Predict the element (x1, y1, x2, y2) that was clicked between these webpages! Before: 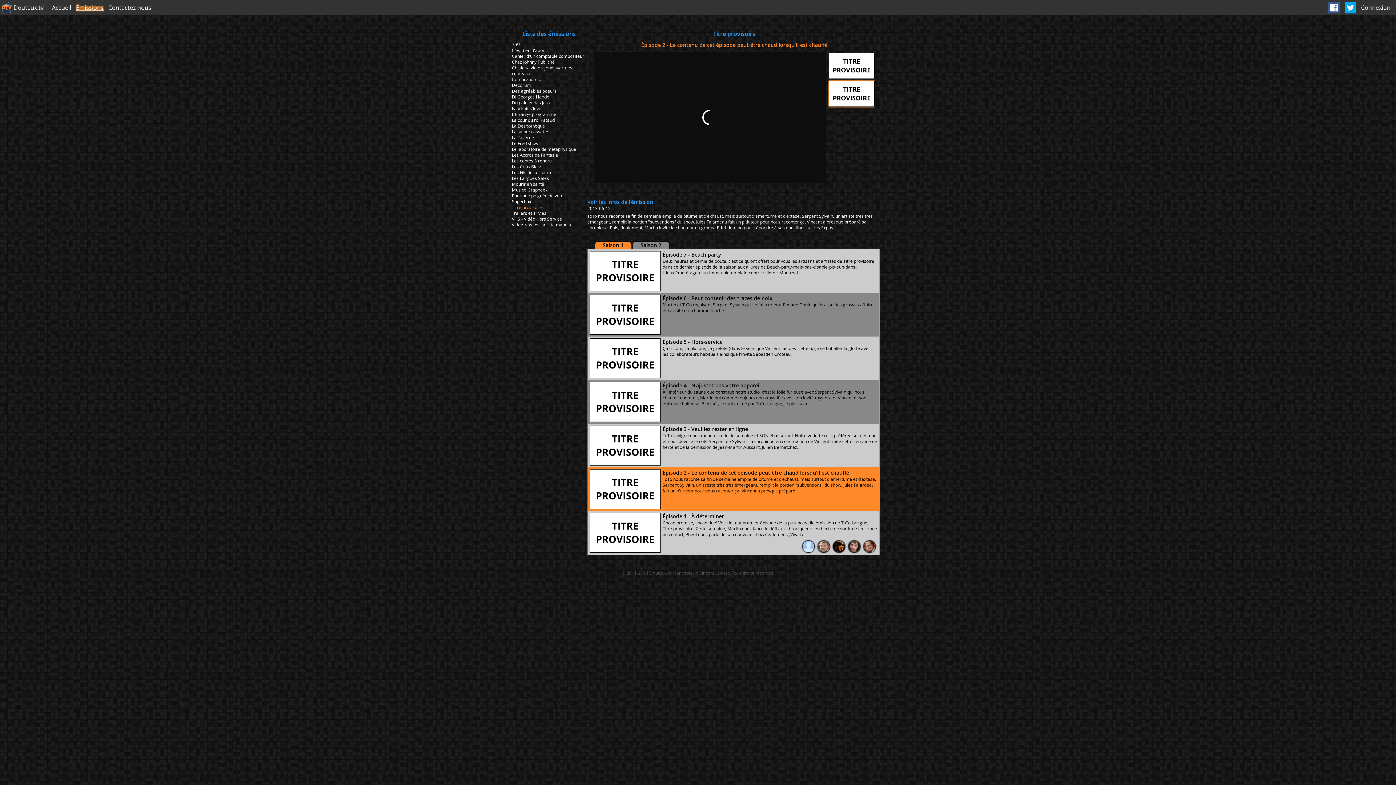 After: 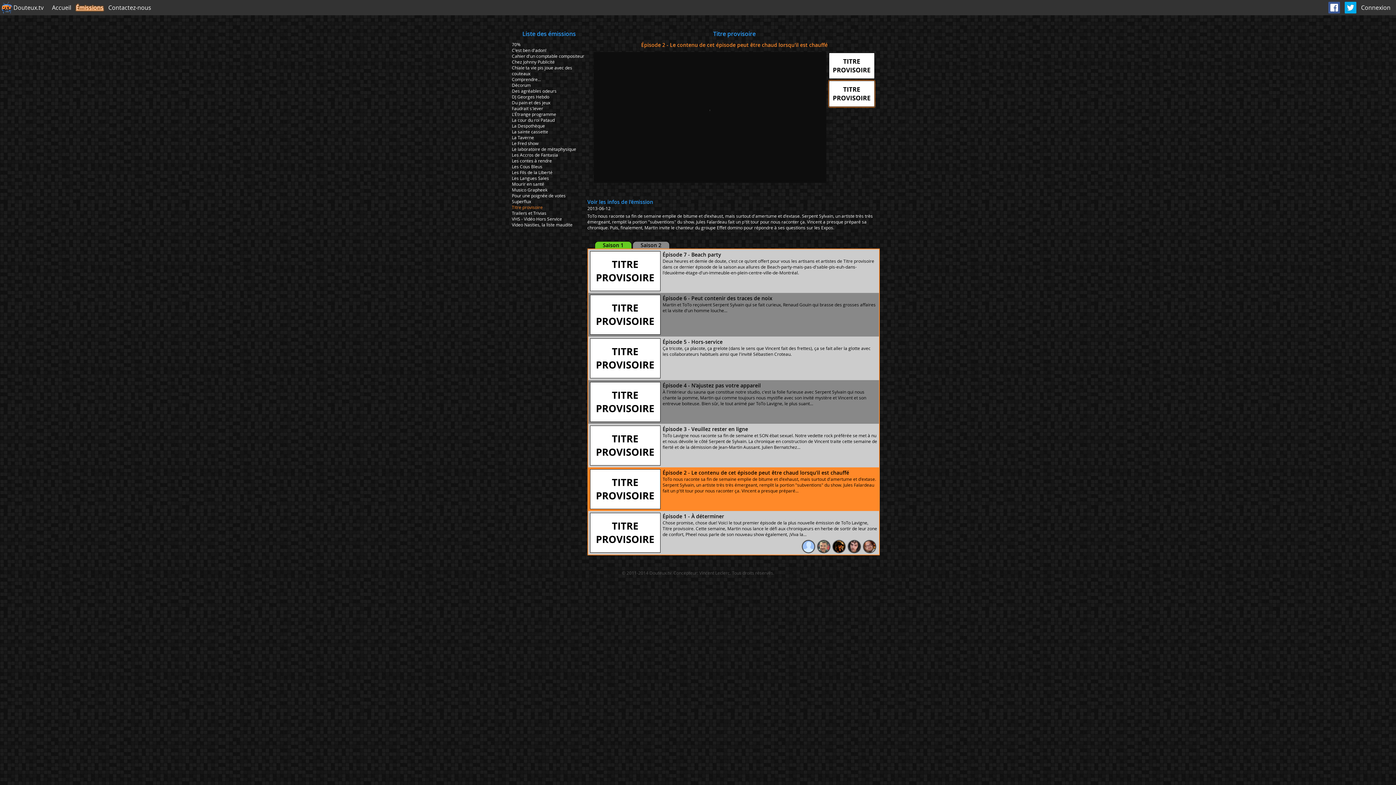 Action: label: Saison 1 bbox: (594, 241, 631, 248)